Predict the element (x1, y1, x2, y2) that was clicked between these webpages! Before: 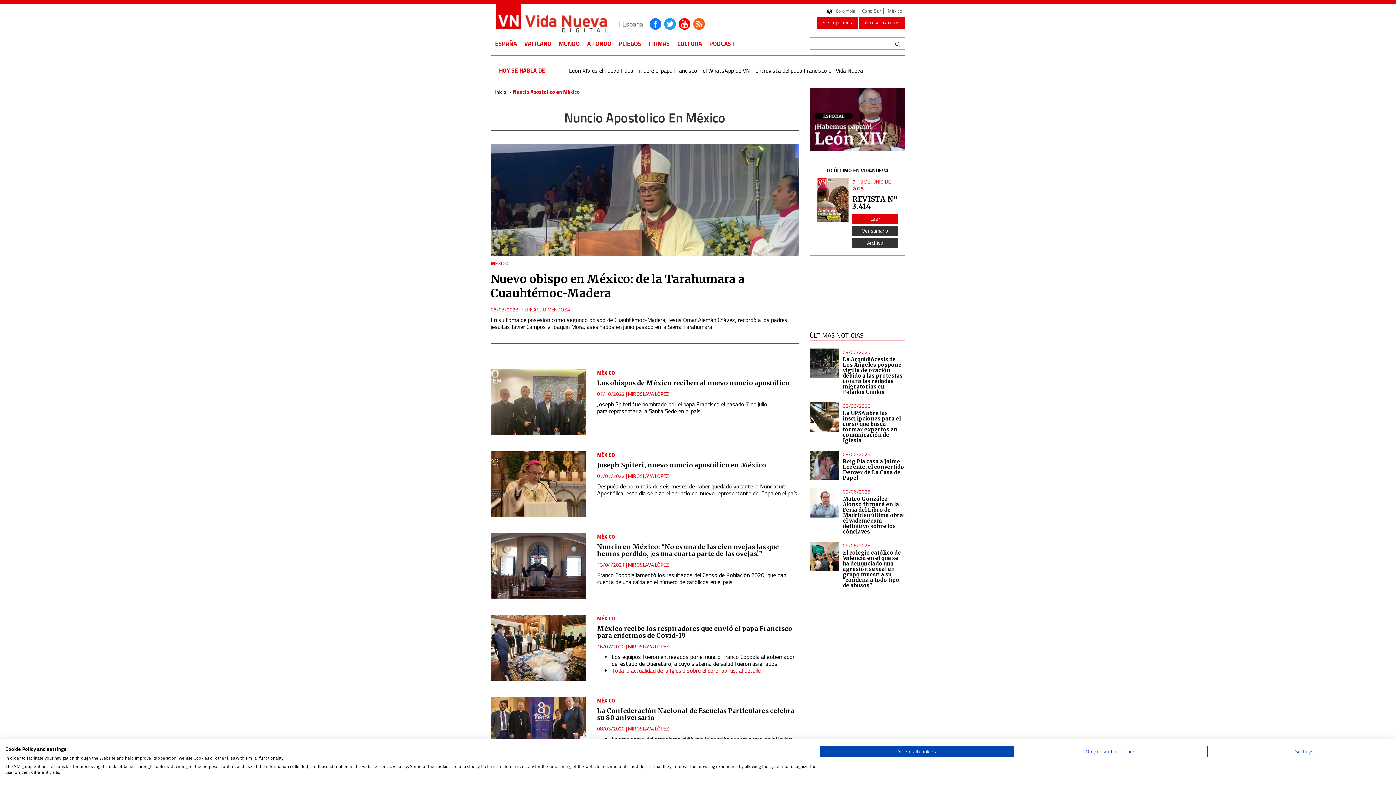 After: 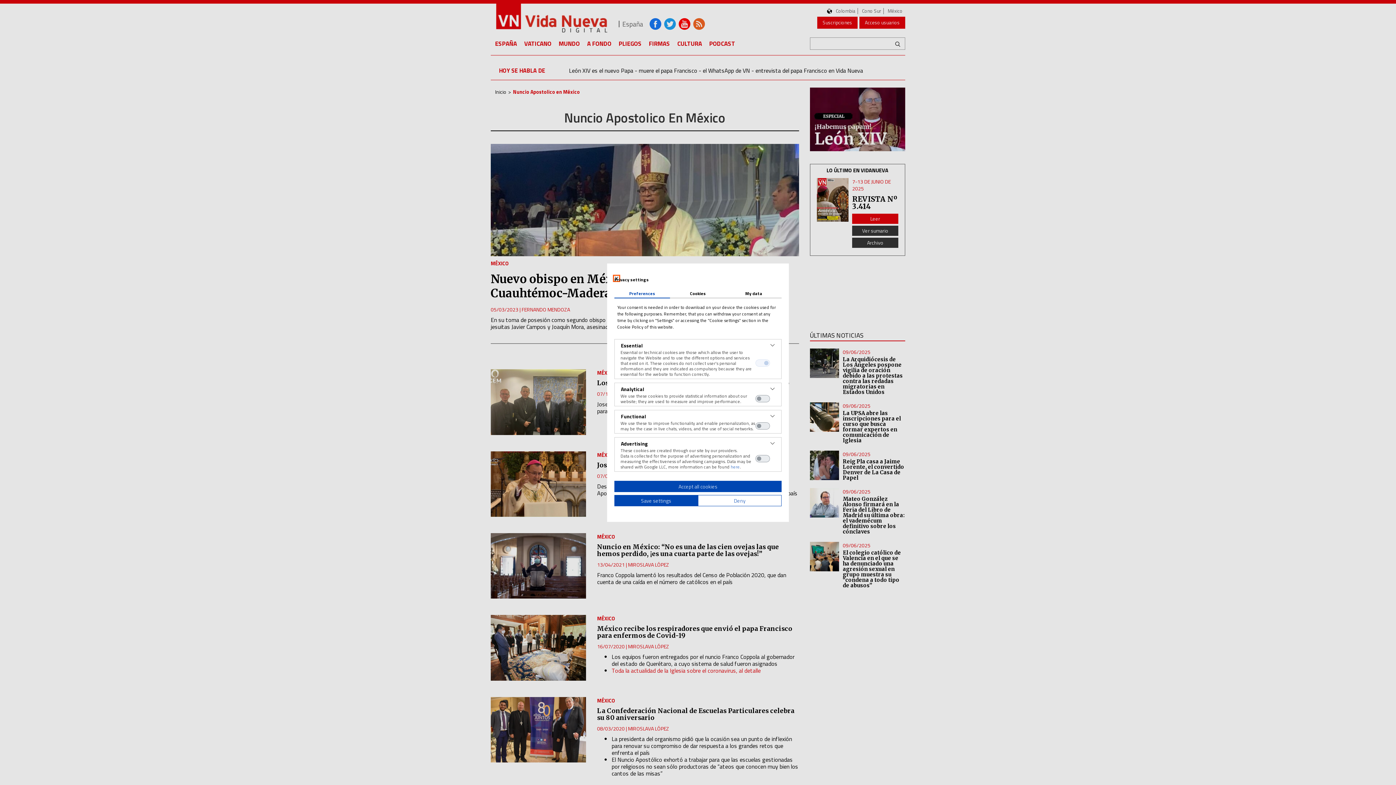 Action: label: Adjust cookie preferences bbox: (1207, 746, 1401, 757)